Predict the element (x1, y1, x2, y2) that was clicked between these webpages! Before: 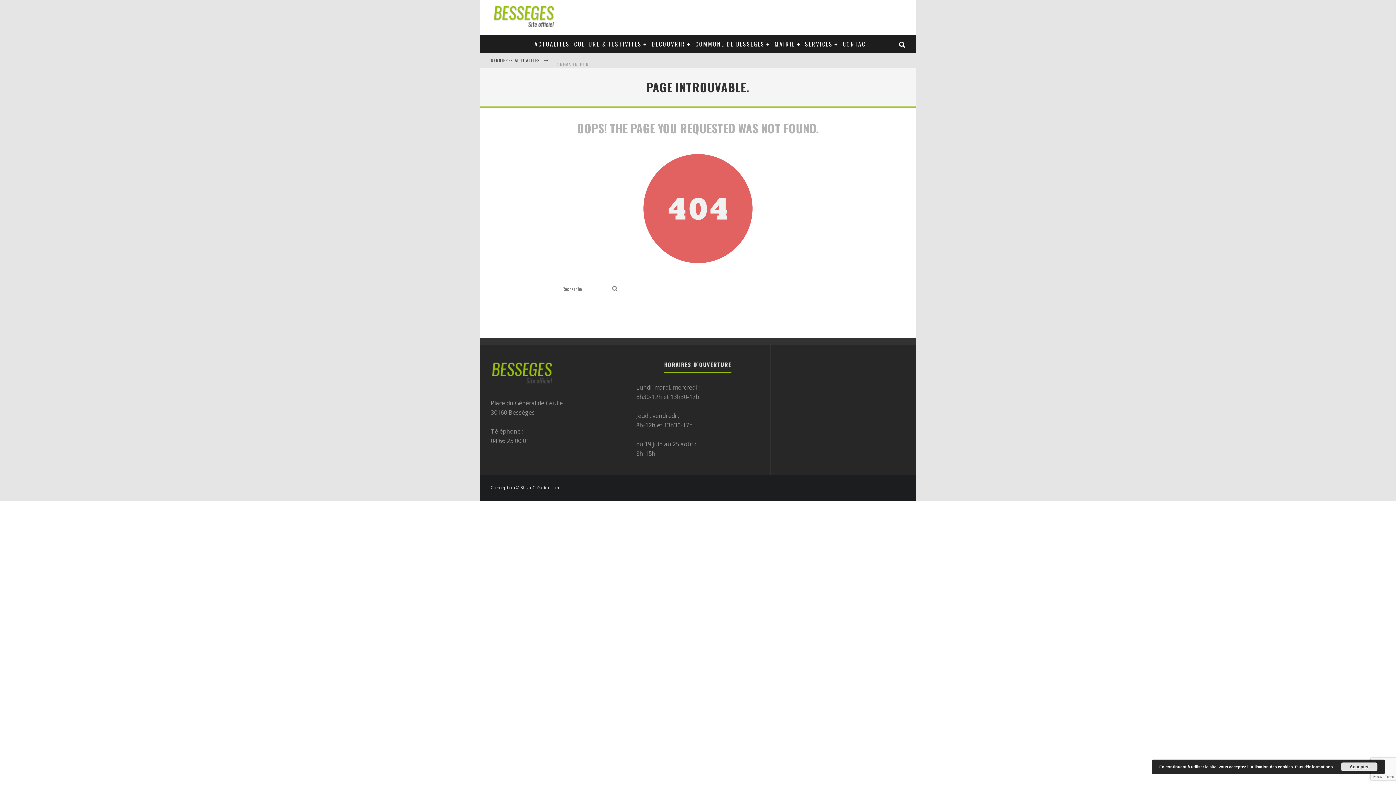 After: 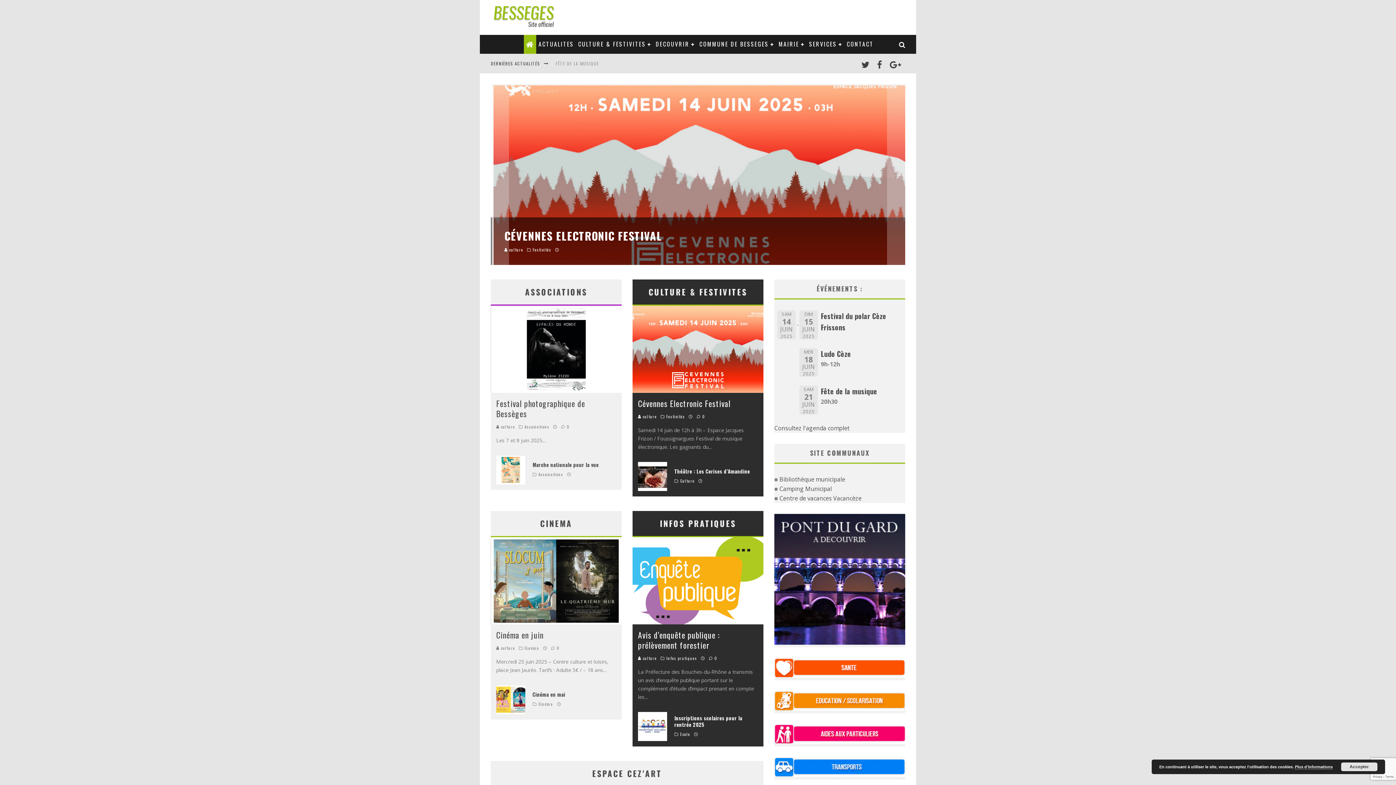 Action: bbox: (490, 3, 556, 31)